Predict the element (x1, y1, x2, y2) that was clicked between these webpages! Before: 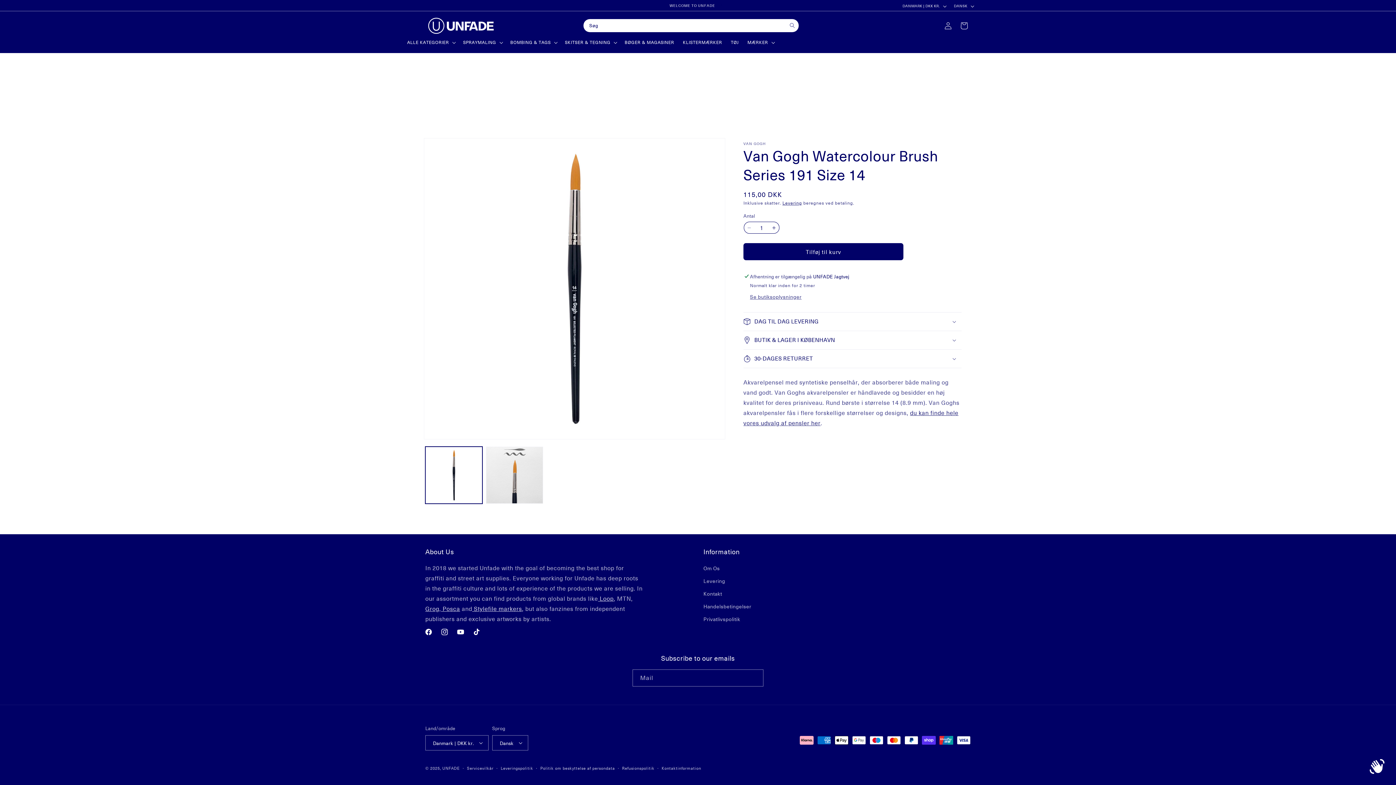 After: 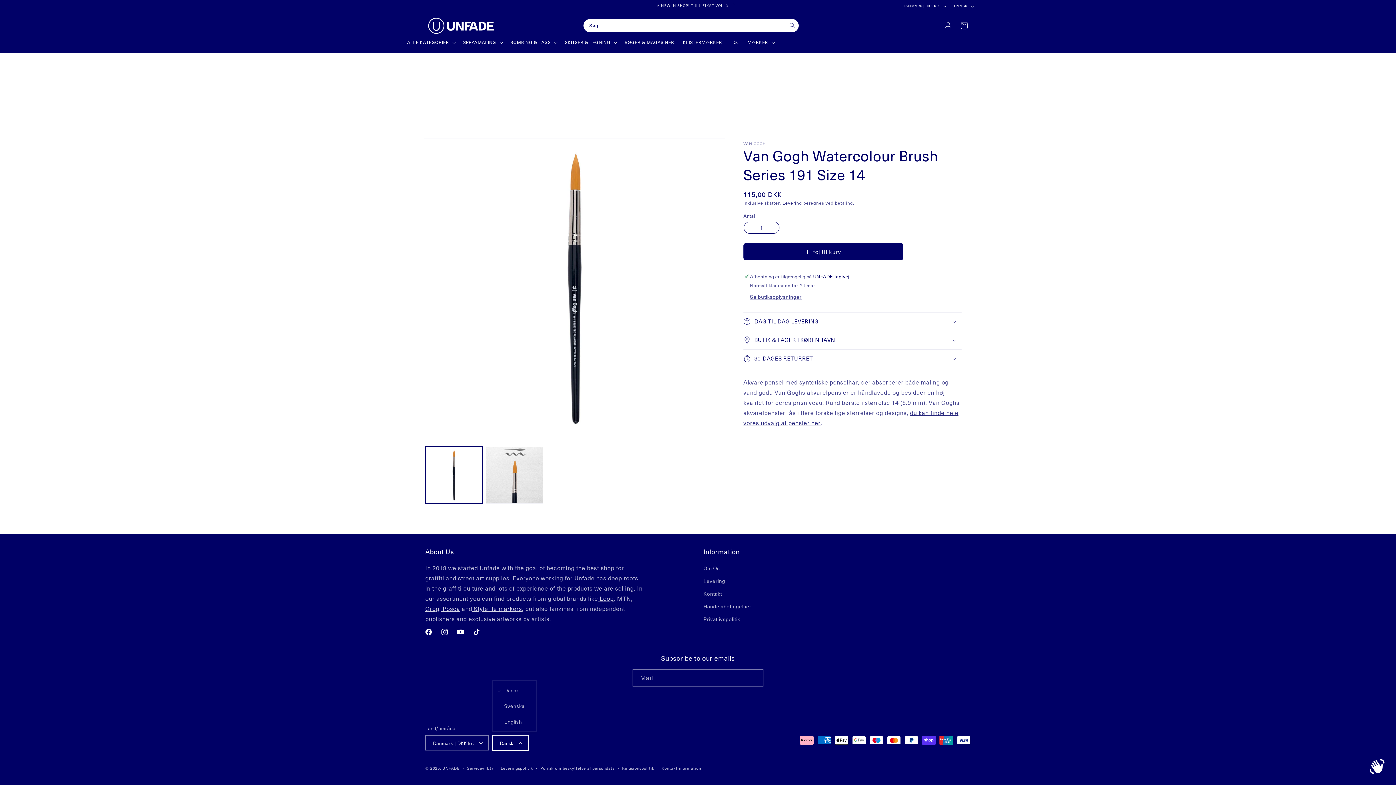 Action: label: Dansk bbox: (492, 735, 528, 750)